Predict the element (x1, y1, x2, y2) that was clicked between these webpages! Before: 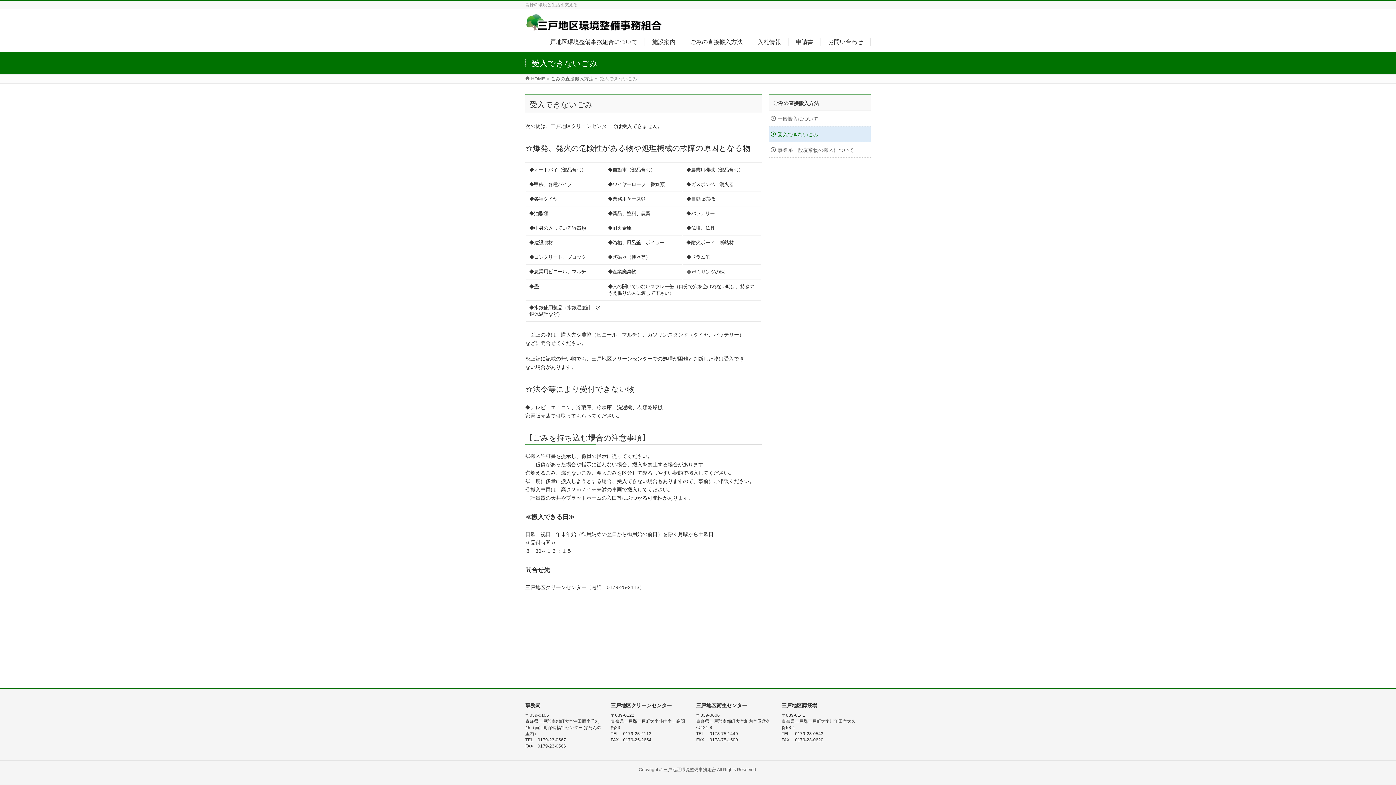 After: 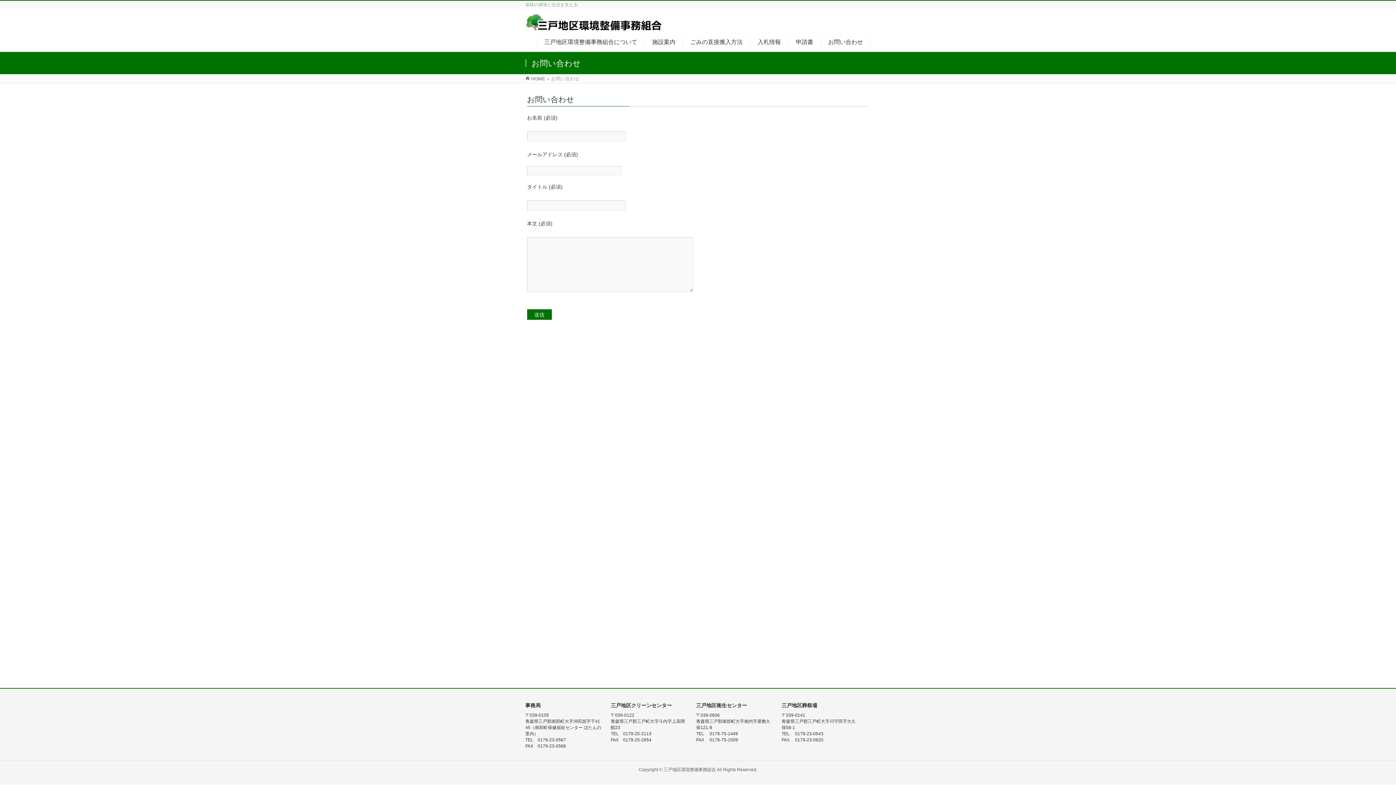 Action: bbox: (821, 37, 870, 46) label: お問い合わせ